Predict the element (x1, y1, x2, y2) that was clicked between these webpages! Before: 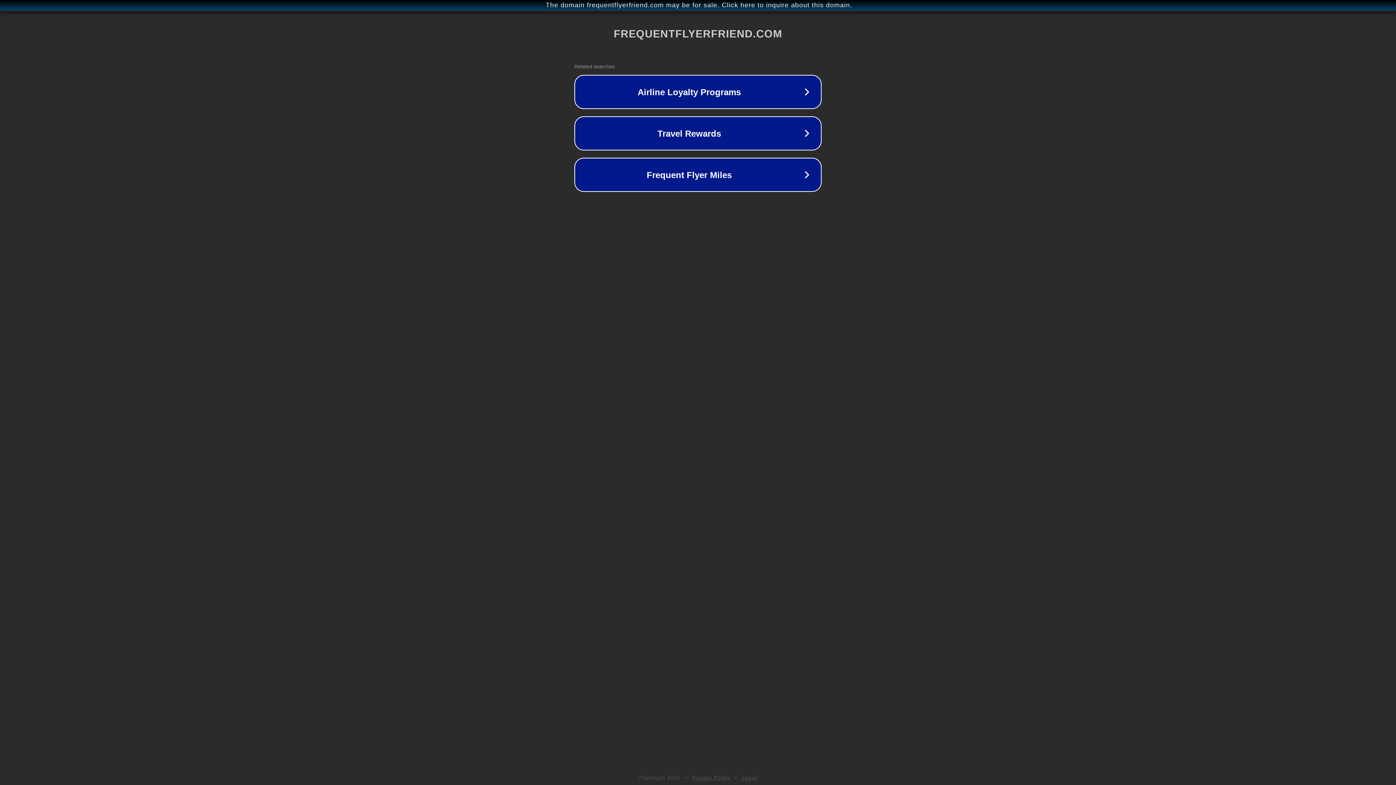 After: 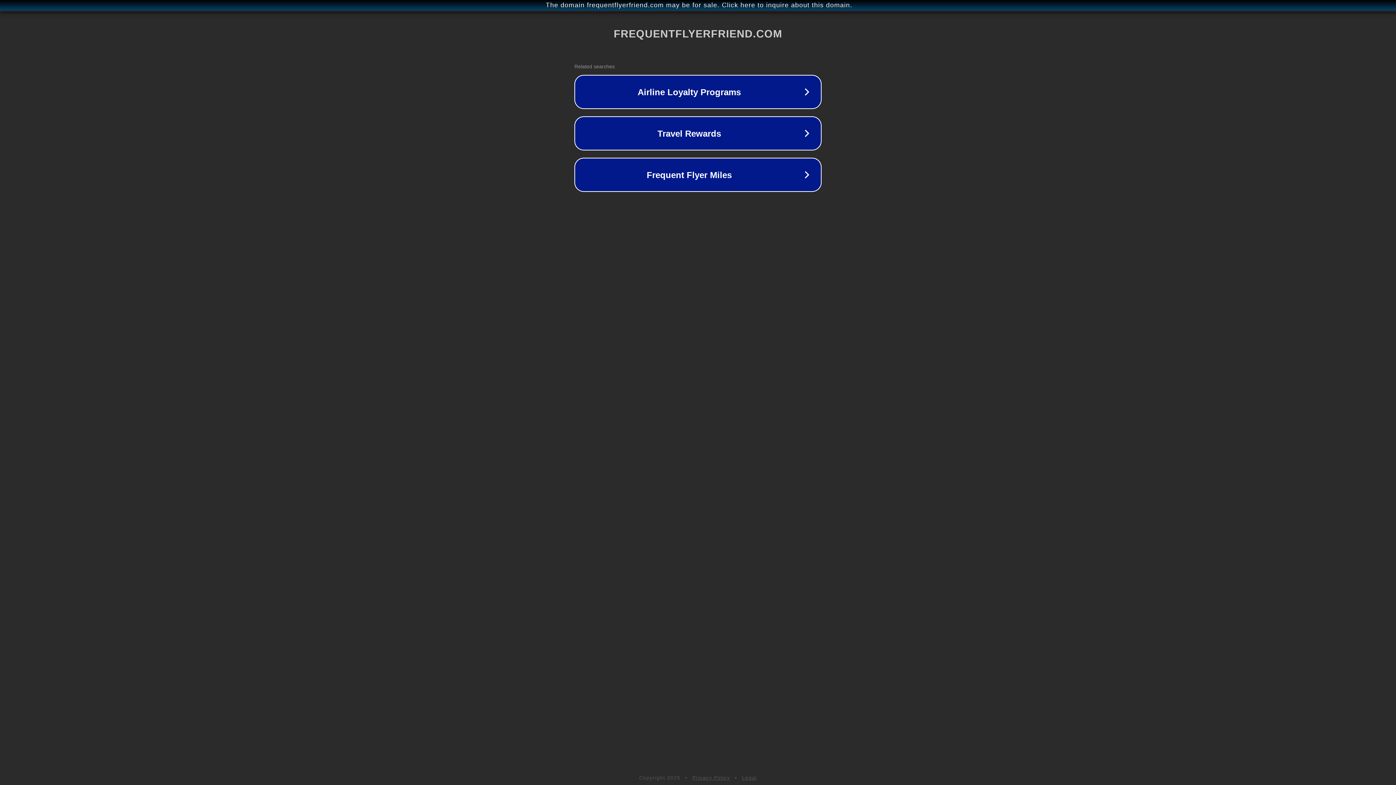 Action: label: Legal bbox: (742, 775, 757, 781)